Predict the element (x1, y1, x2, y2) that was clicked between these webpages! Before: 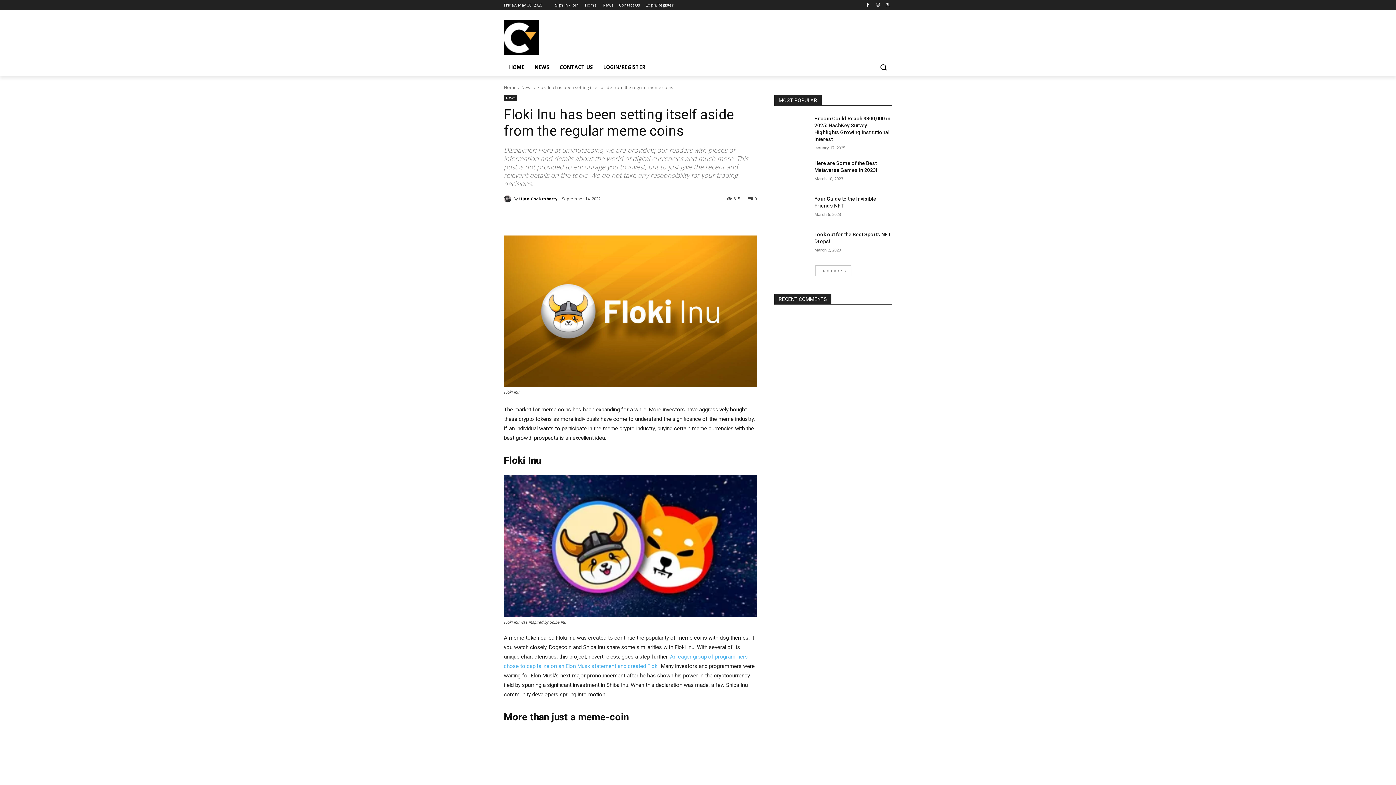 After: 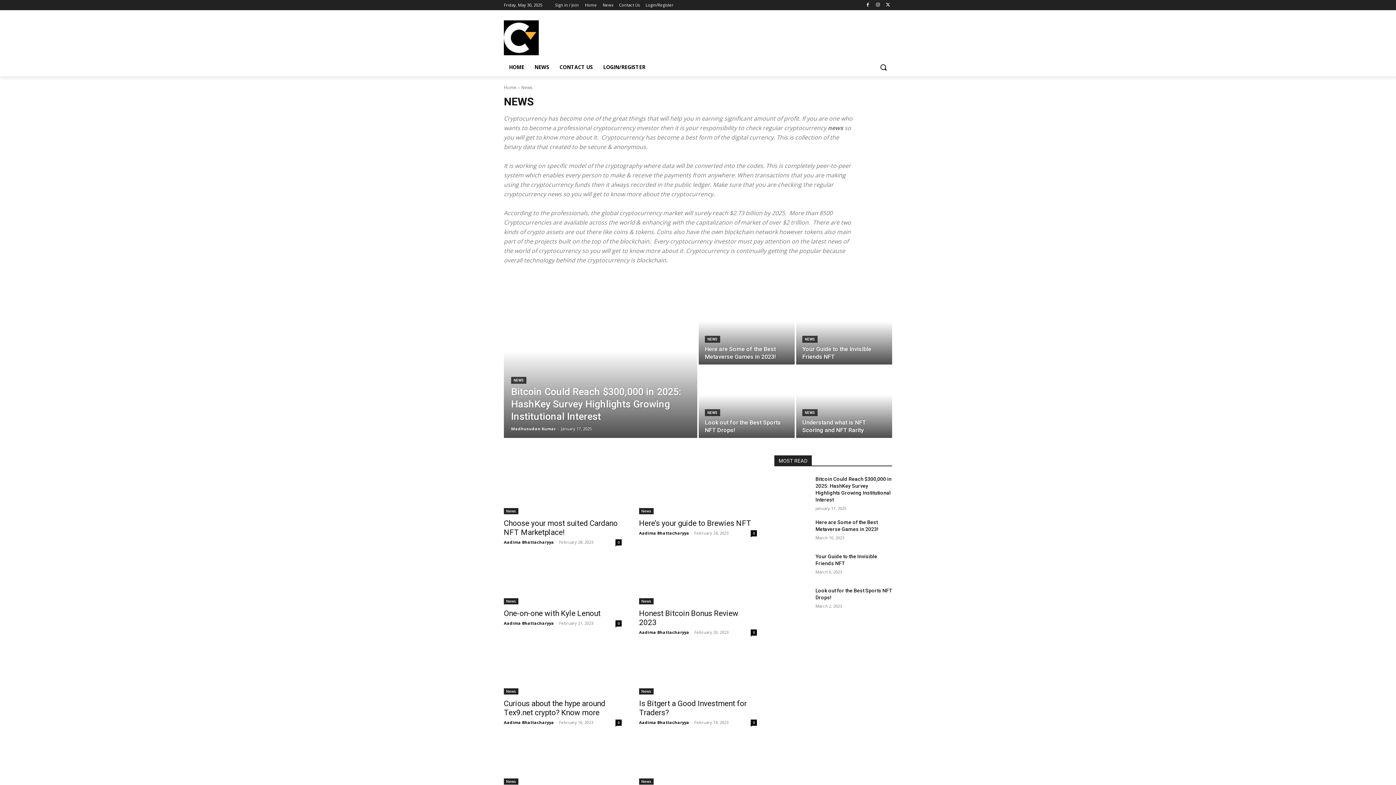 Action: label: News bbox: (504, 94, 517, 101)